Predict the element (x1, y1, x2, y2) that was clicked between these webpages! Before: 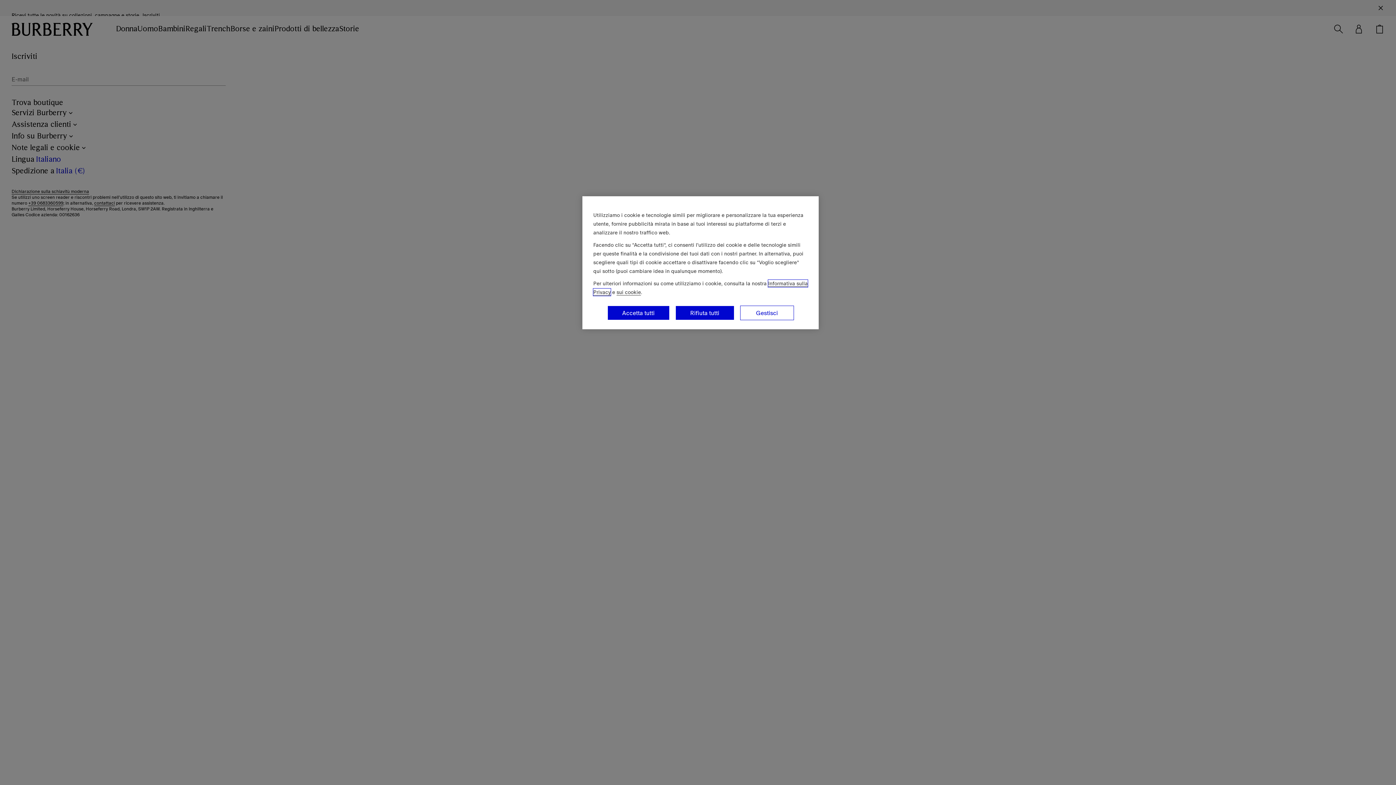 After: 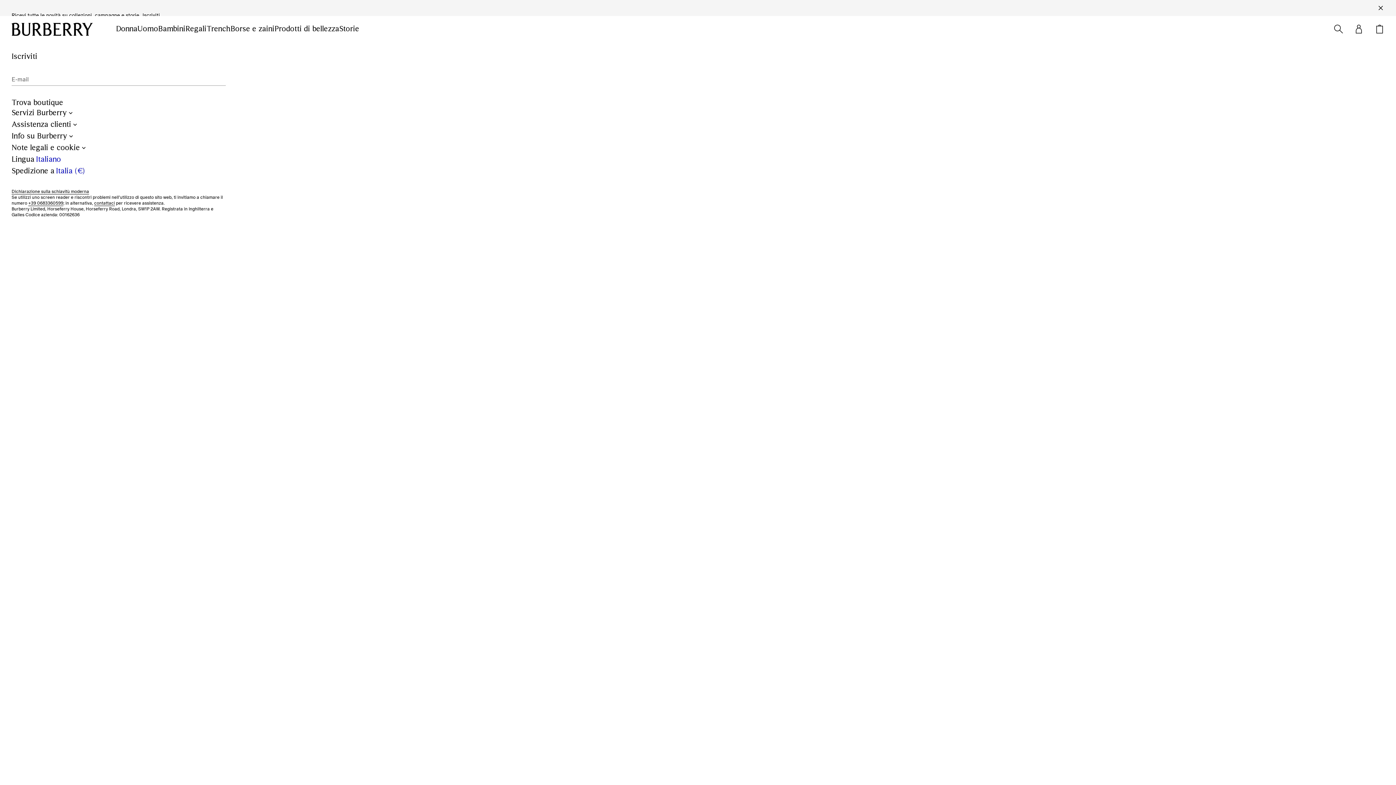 Action: bbox: (607, 305, 669, 320) label: Accetta tutti